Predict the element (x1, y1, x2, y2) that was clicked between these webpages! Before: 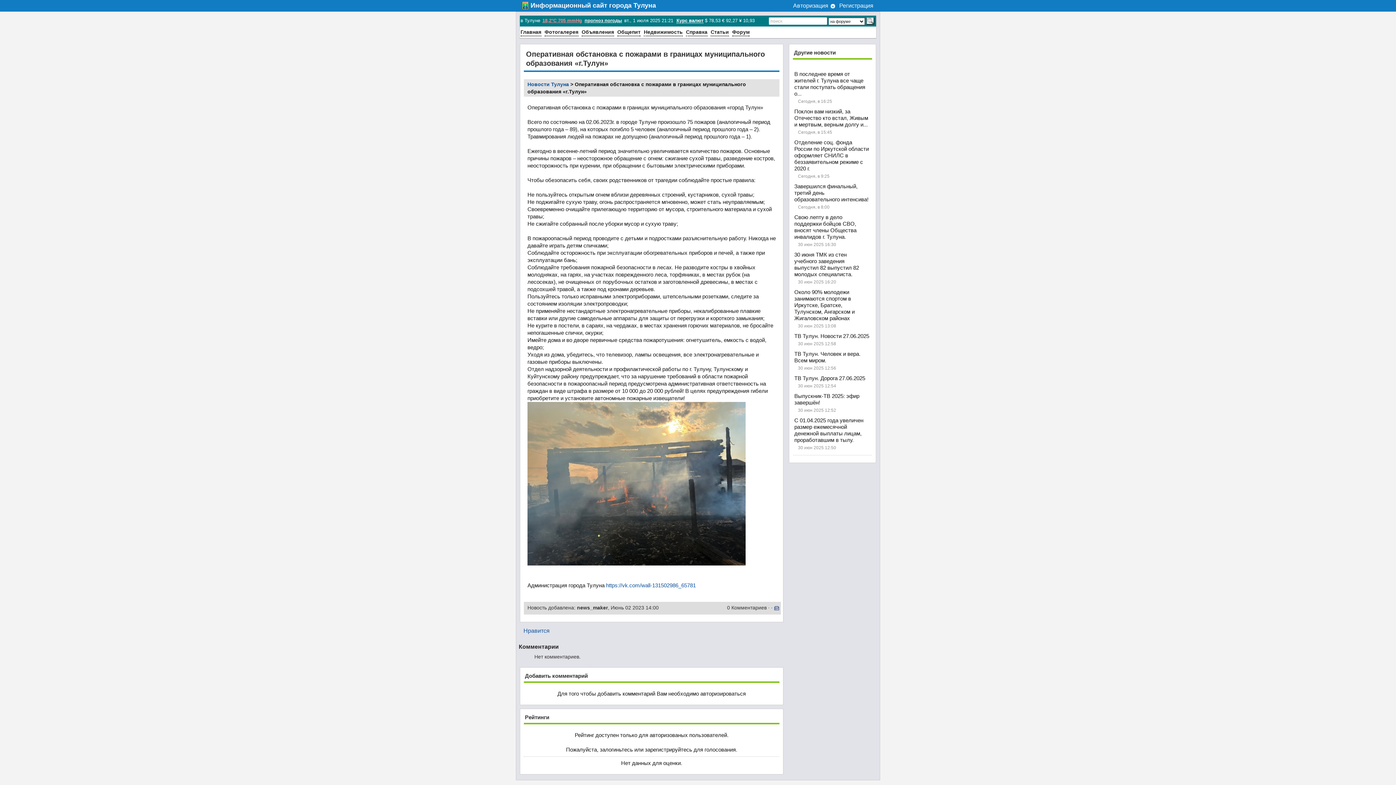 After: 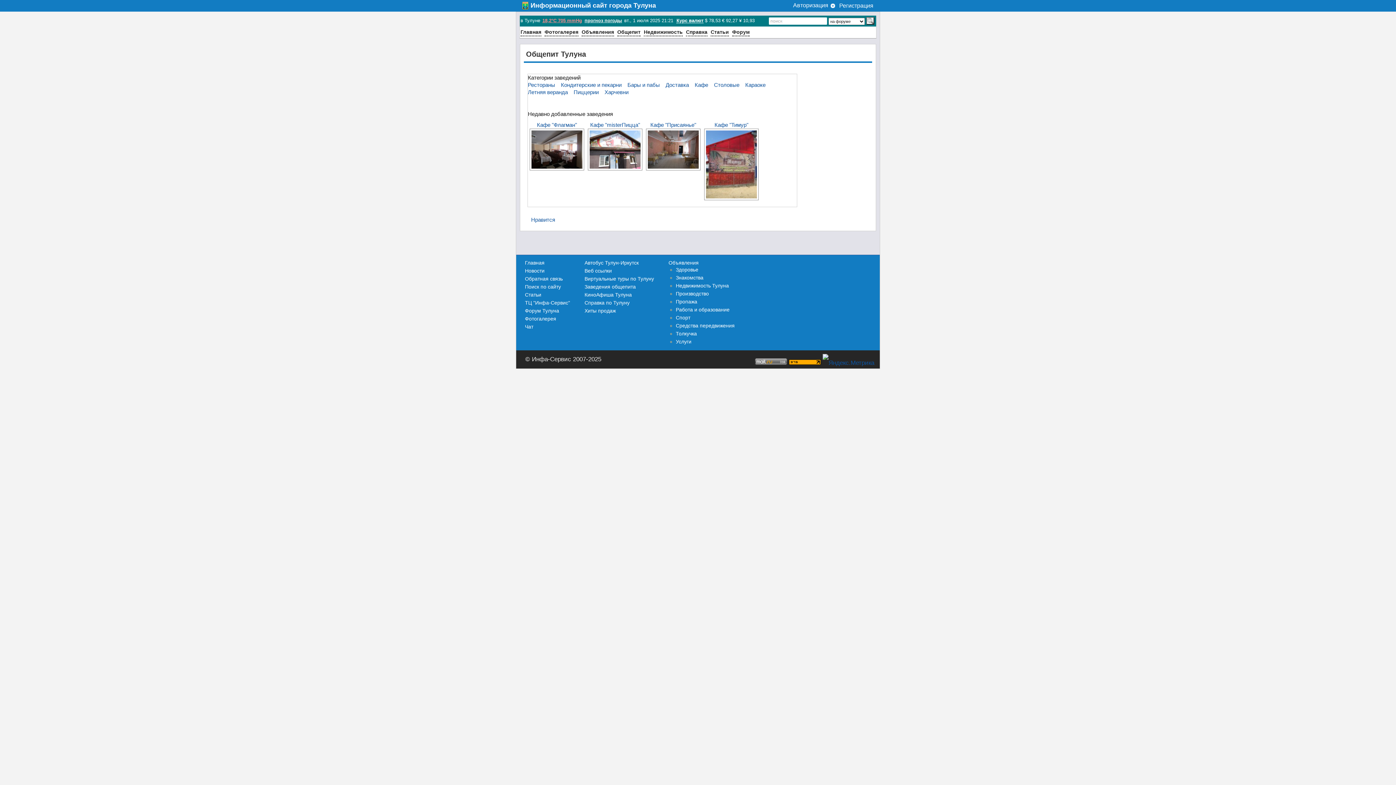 Action: bbox: (617, 28, 640, 36) label: Общепит